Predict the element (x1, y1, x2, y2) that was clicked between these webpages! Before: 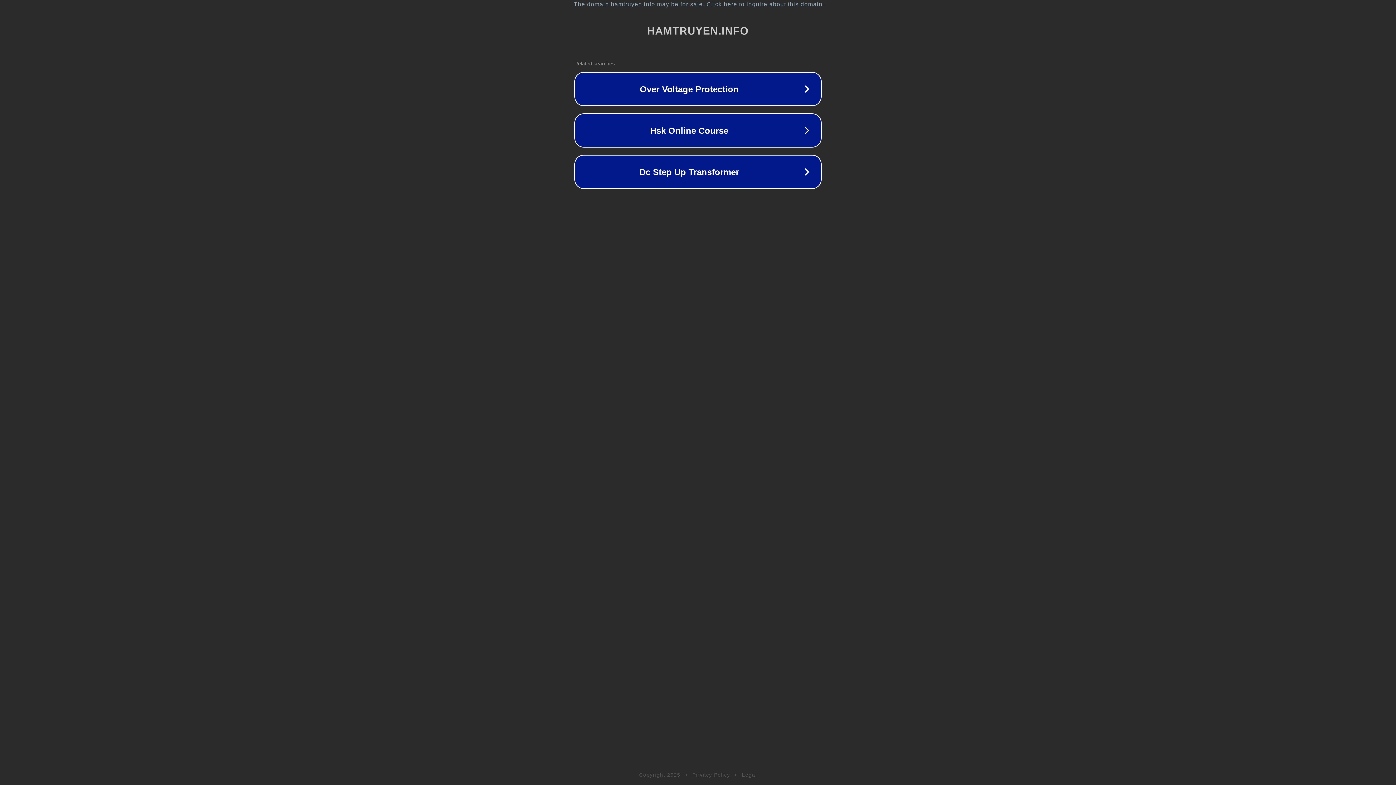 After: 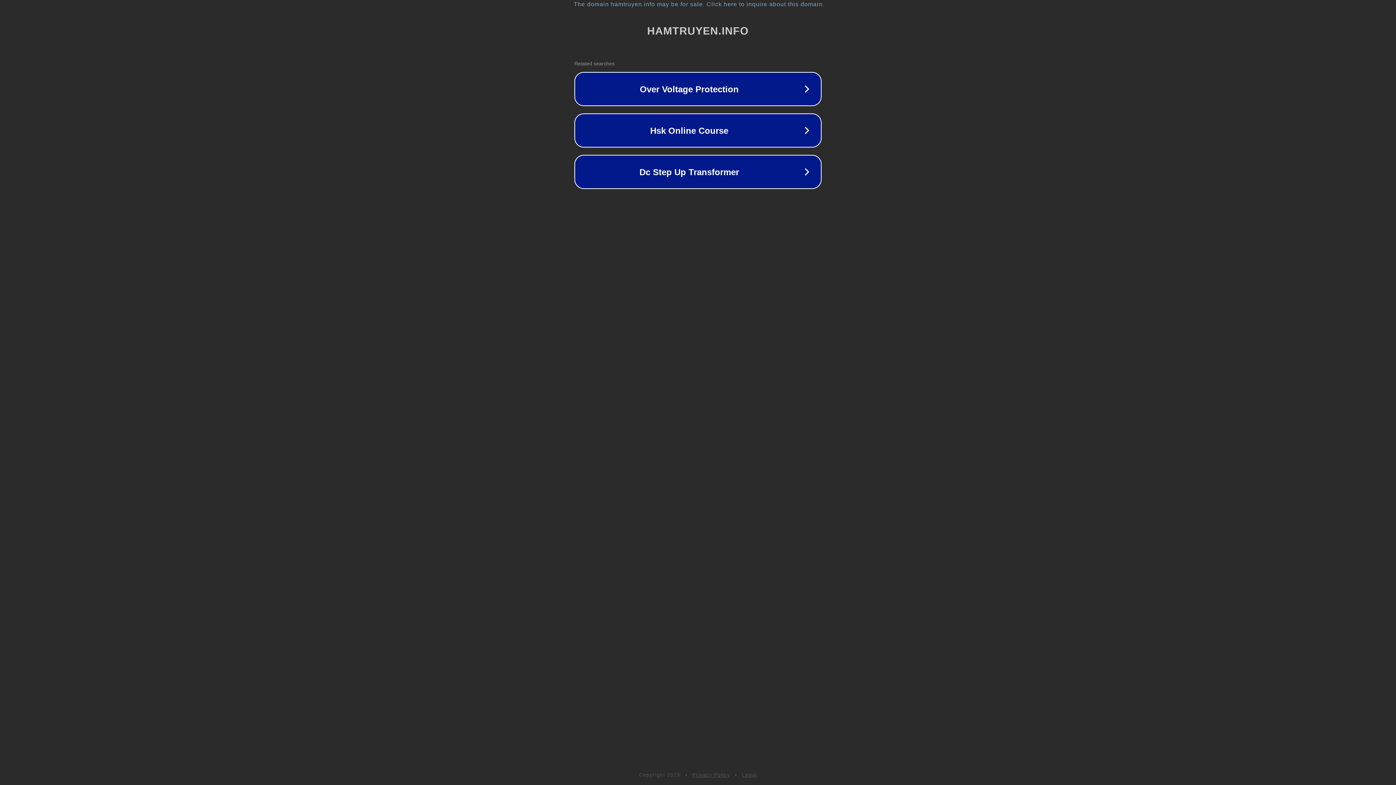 Action: bbox: (692, 772, 730, 778) label: Privacy Policy